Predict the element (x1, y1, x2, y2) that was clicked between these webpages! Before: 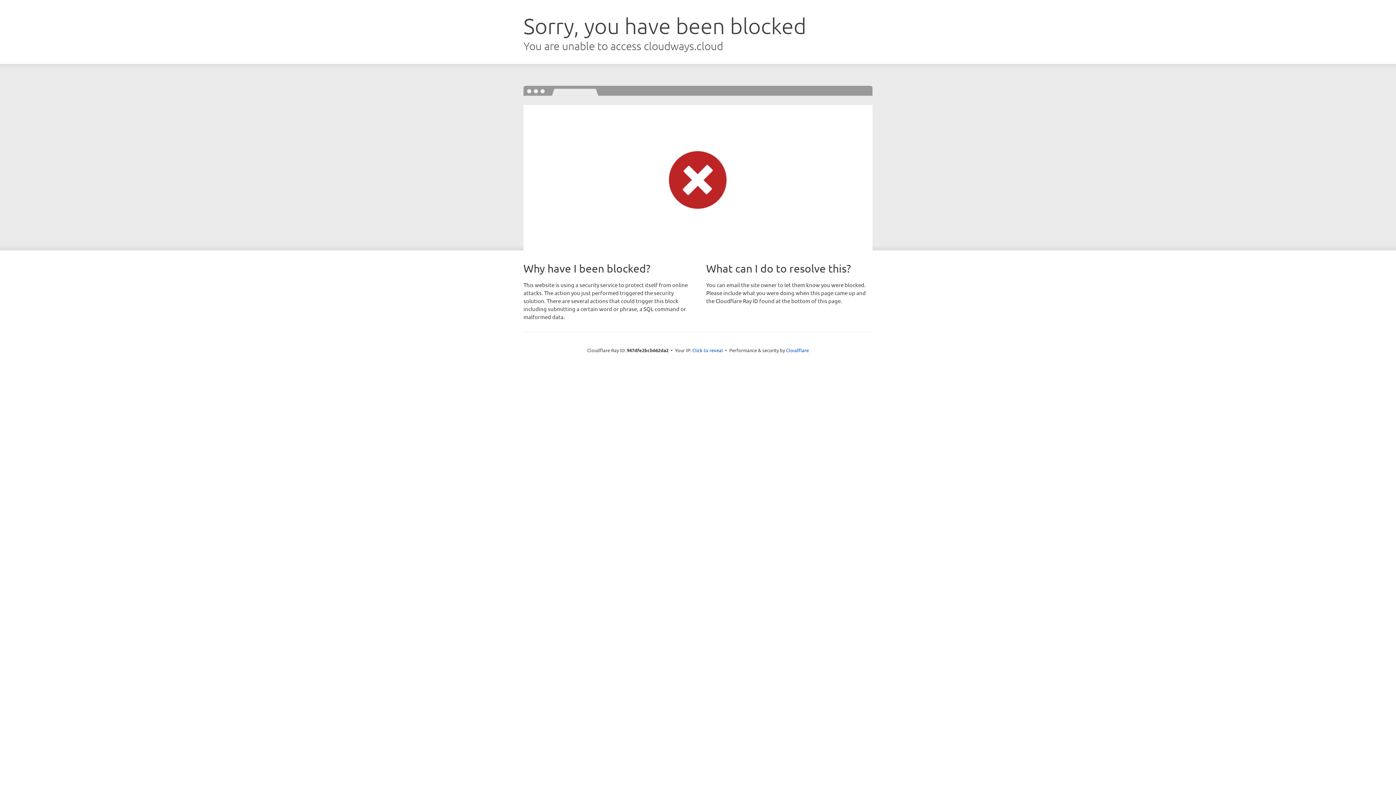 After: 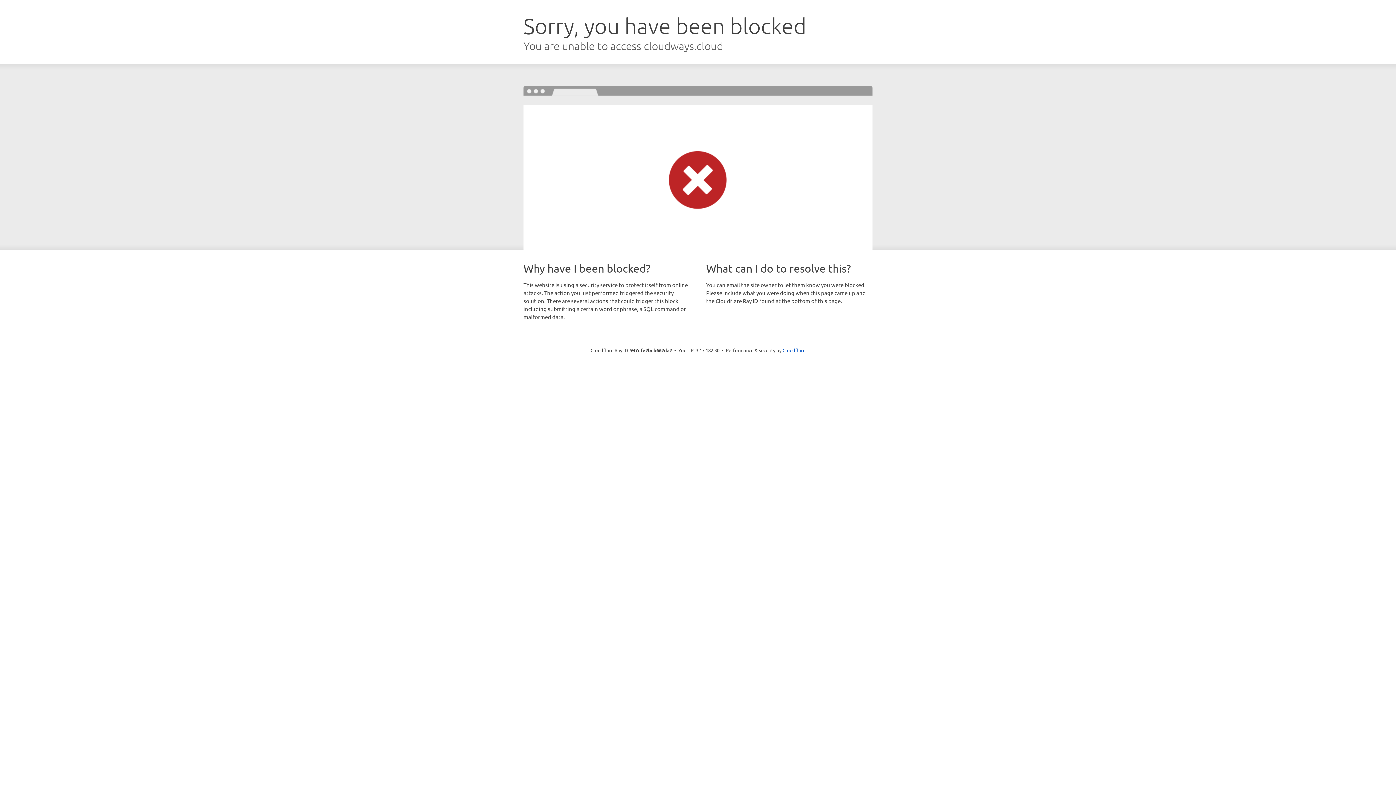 Action: label: Click to reveal bbox: (692, 346, 723, 353)